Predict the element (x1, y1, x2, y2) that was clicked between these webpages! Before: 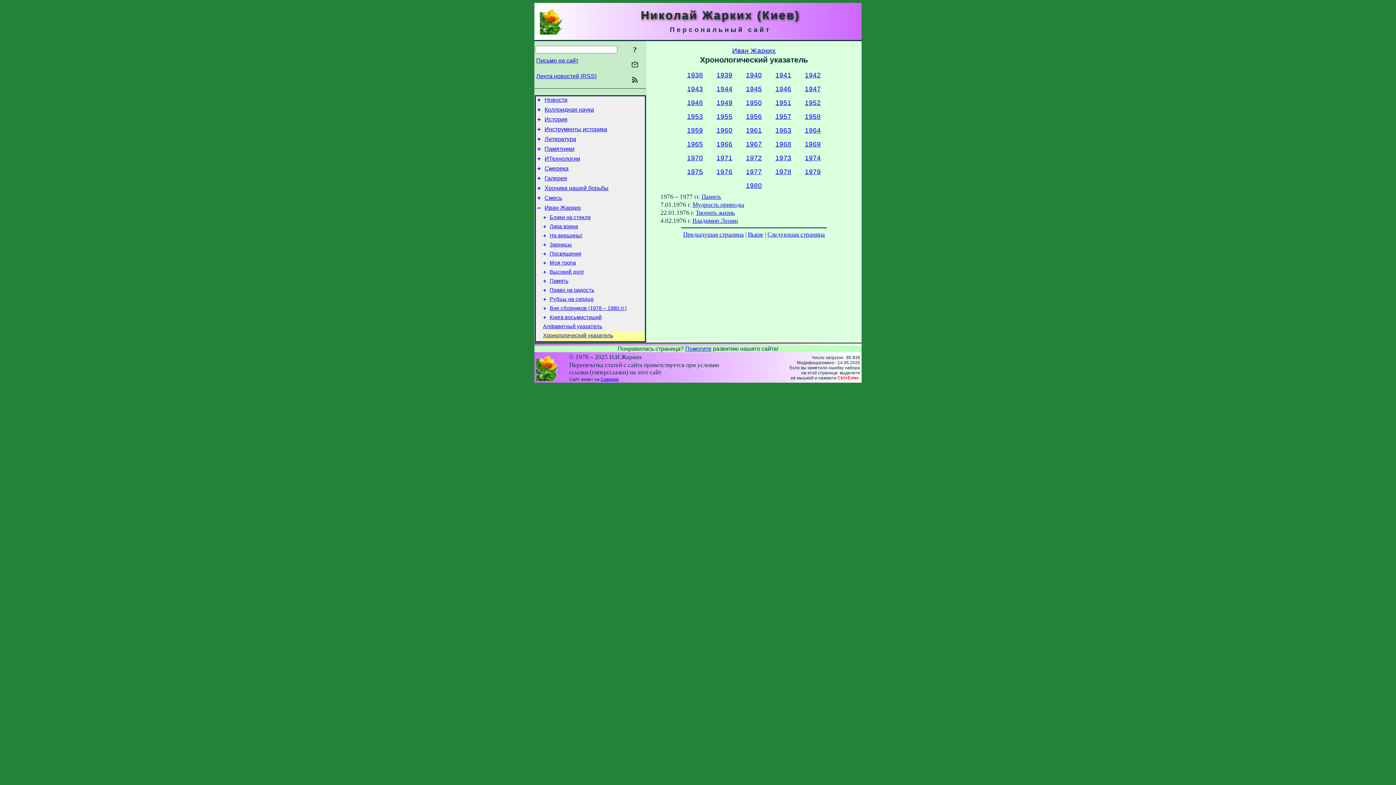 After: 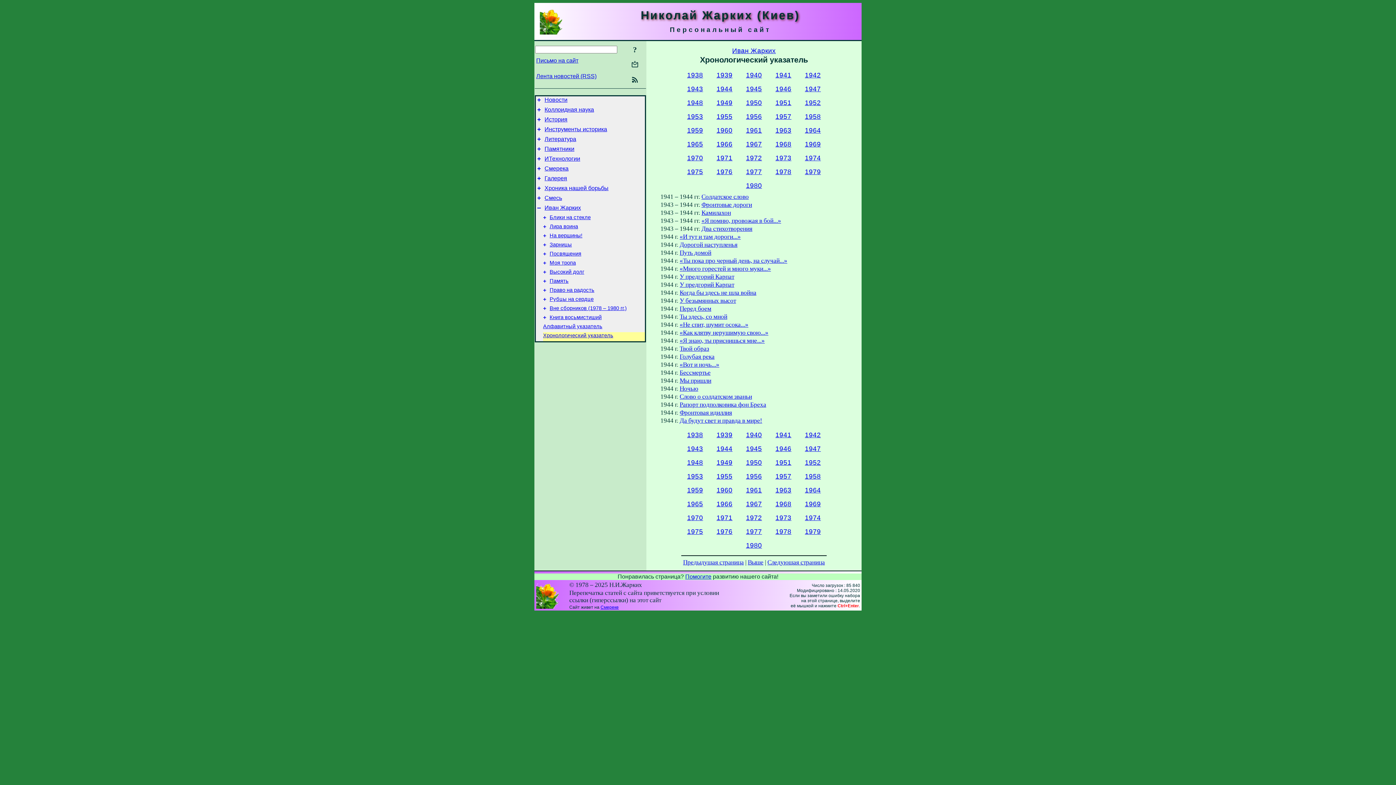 Action: label: 1944 bbox: (716, 85, 732, 92)